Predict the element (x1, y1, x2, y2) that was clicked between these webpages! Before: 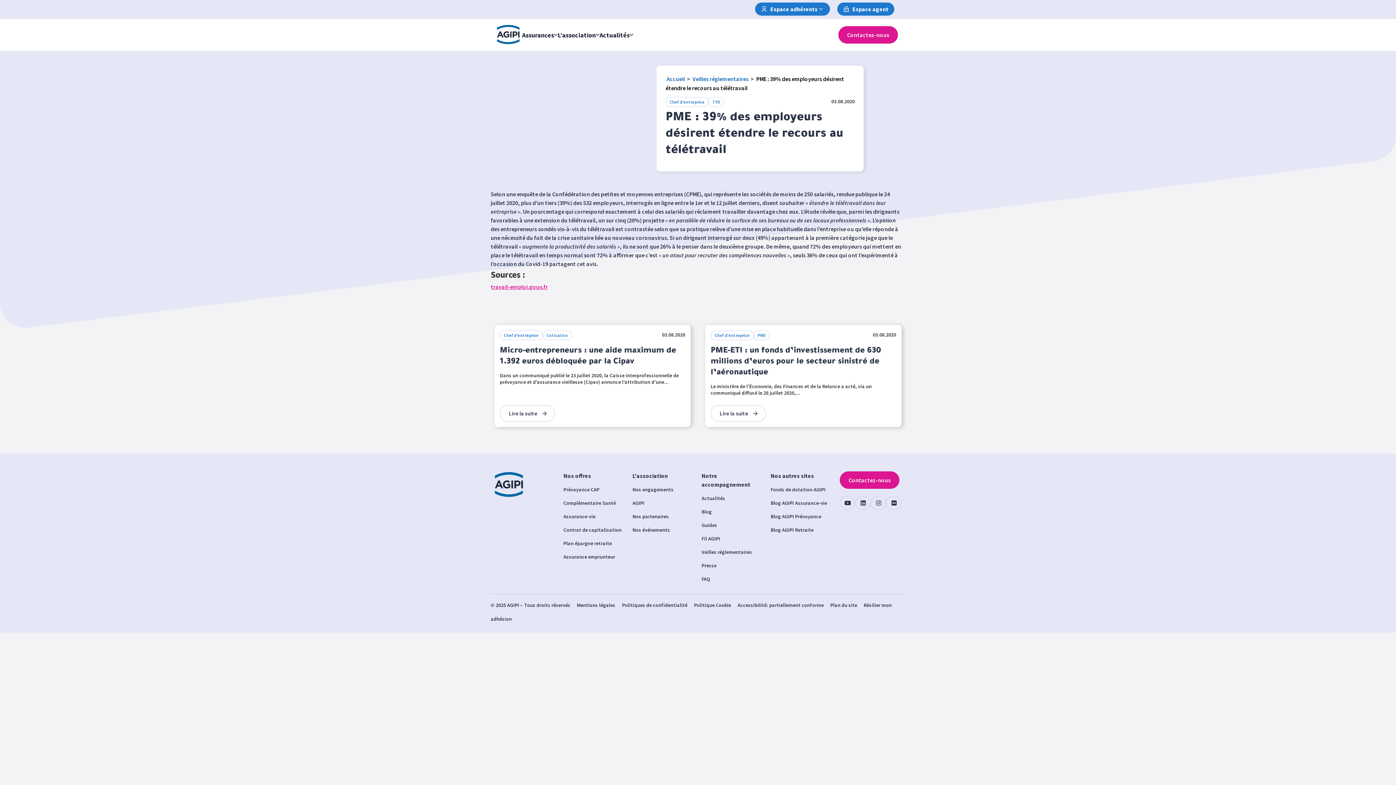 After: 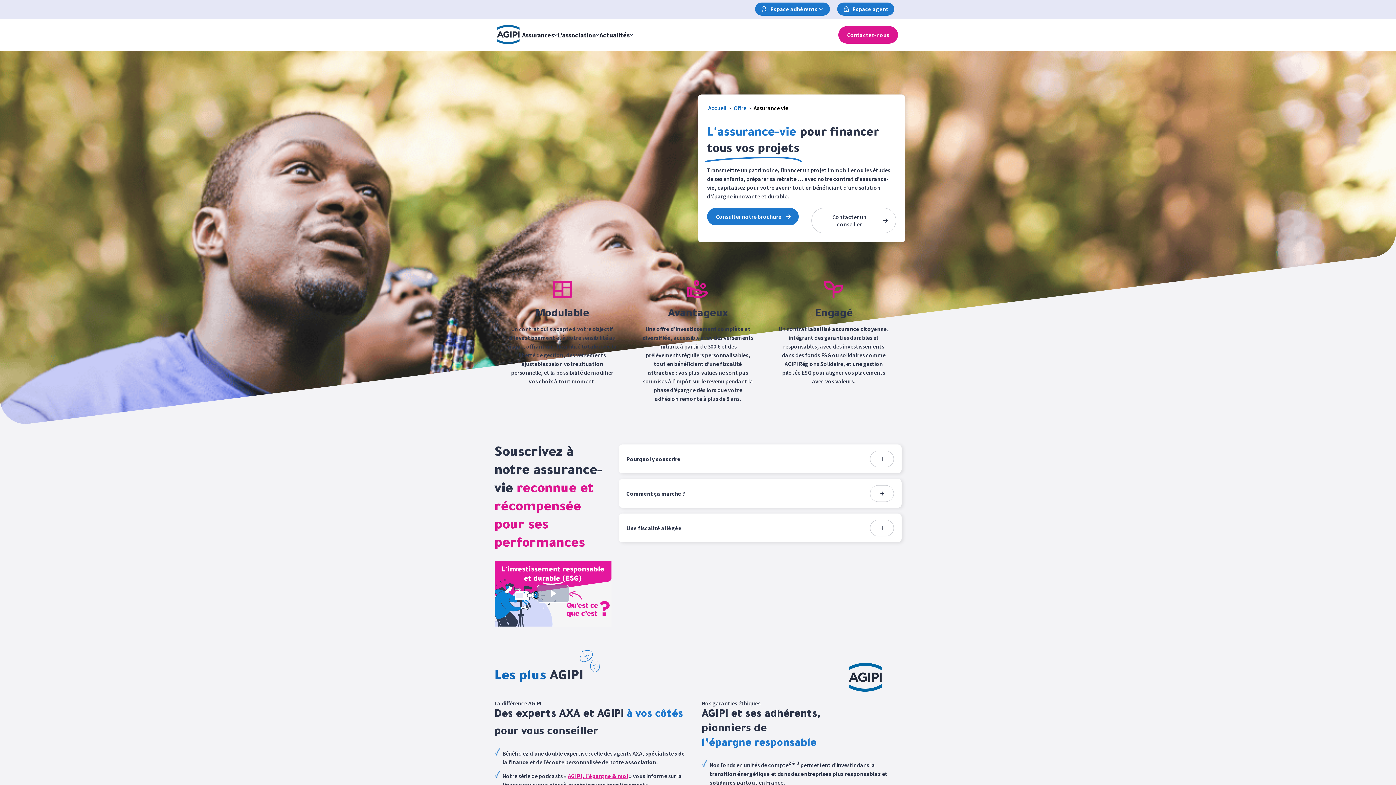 Action: bbox: (563, 513, 595, 520) label: Assurance-vie